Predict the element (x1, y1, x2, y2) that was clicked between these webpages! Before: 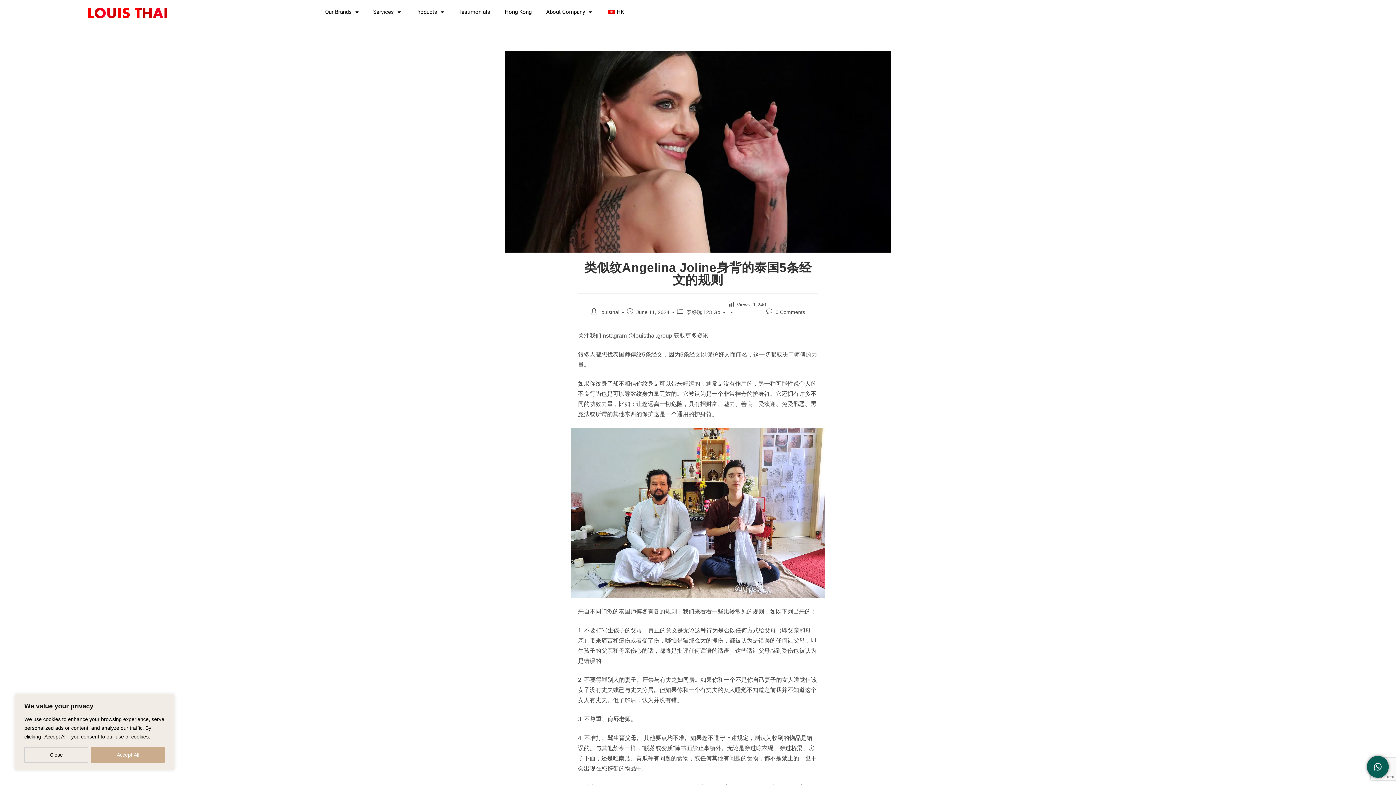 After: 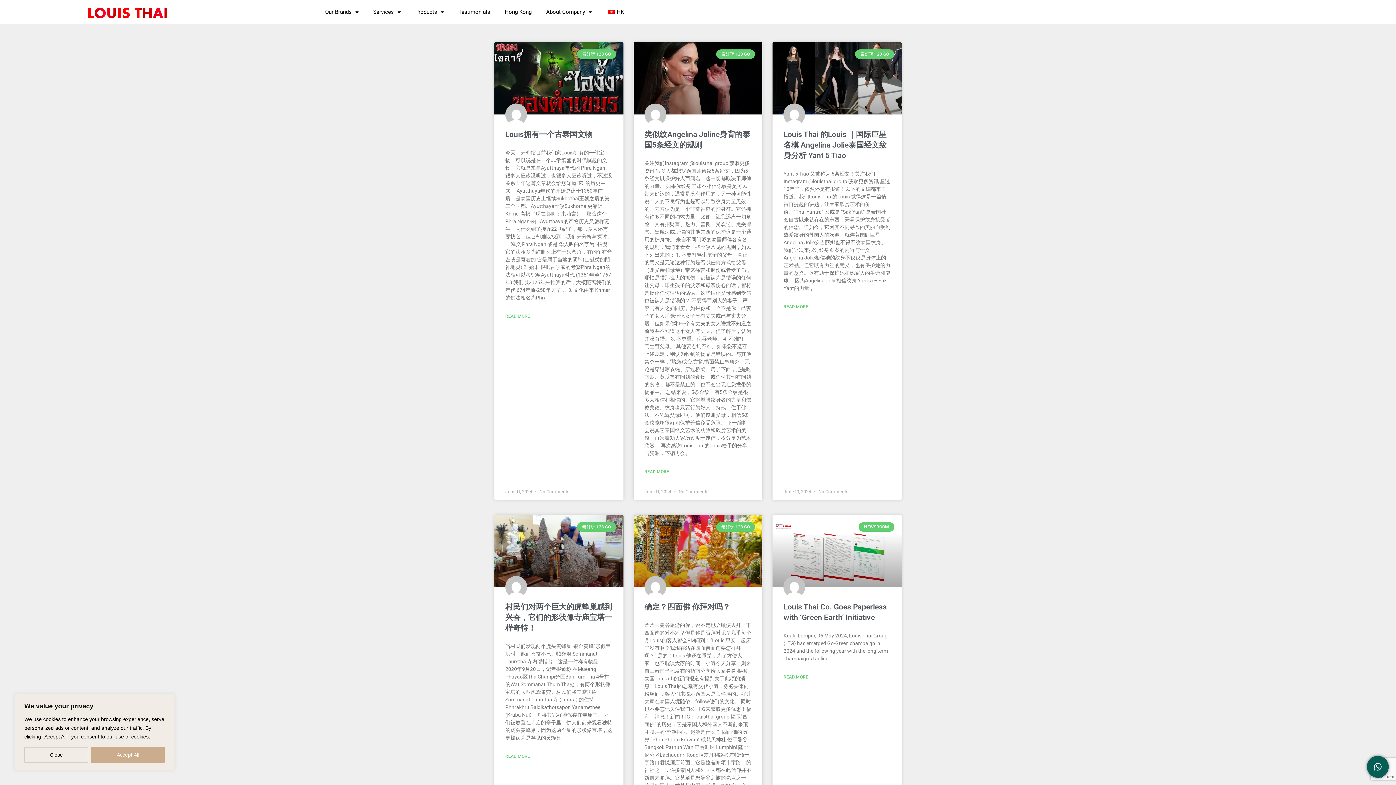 Action: bbox: (600, 309, 619, 315) label: louisthai